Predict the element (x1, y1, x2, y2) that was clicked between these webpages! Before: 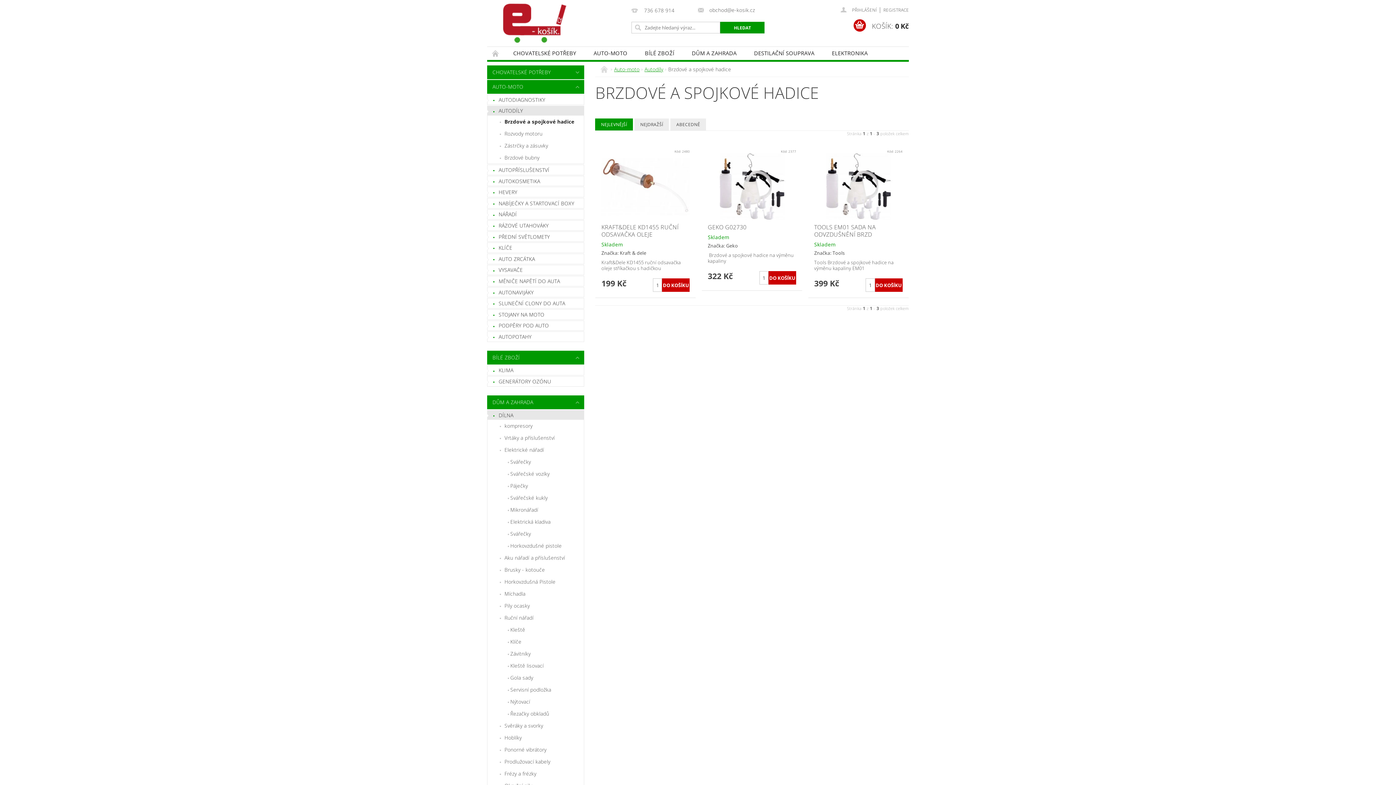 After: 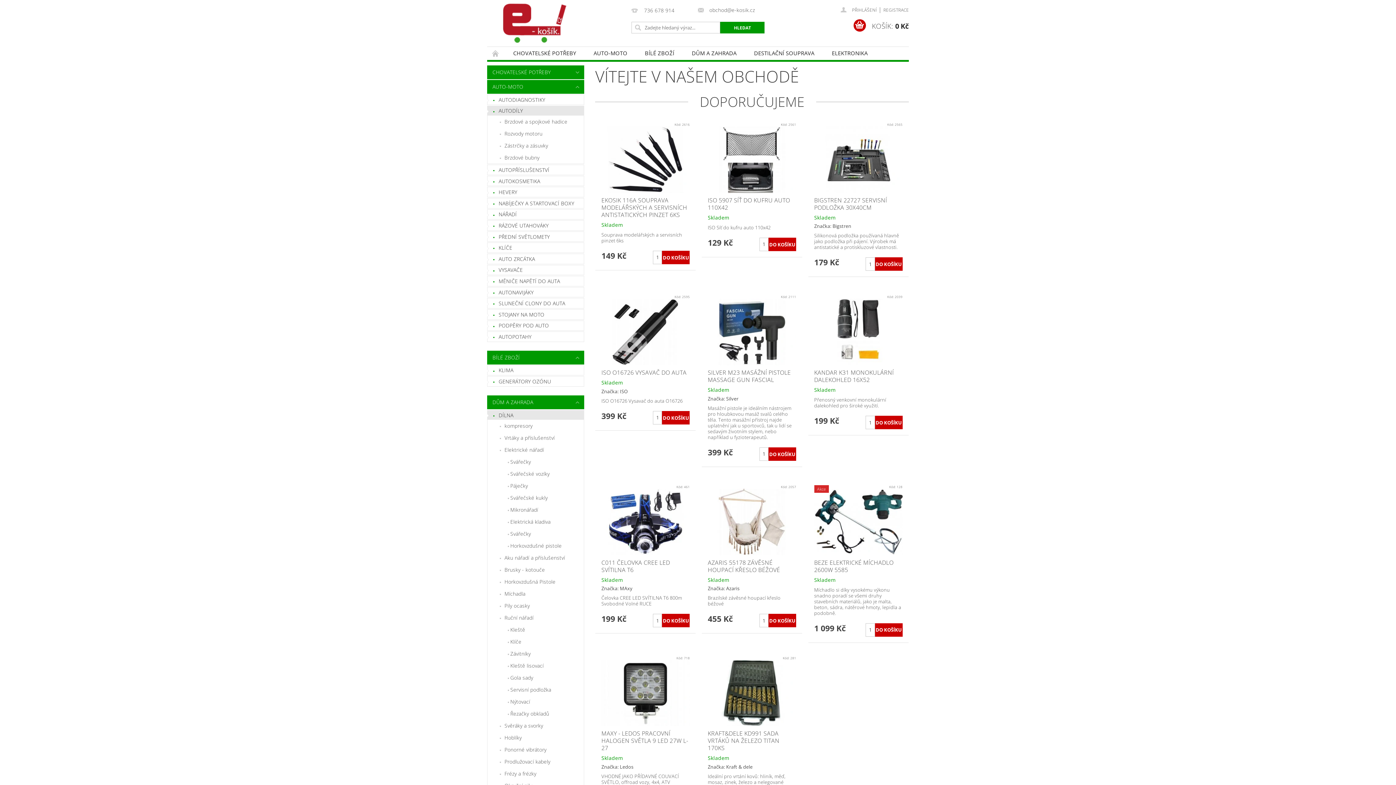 Action: bbox: (600, 66, 609, 73) label:  